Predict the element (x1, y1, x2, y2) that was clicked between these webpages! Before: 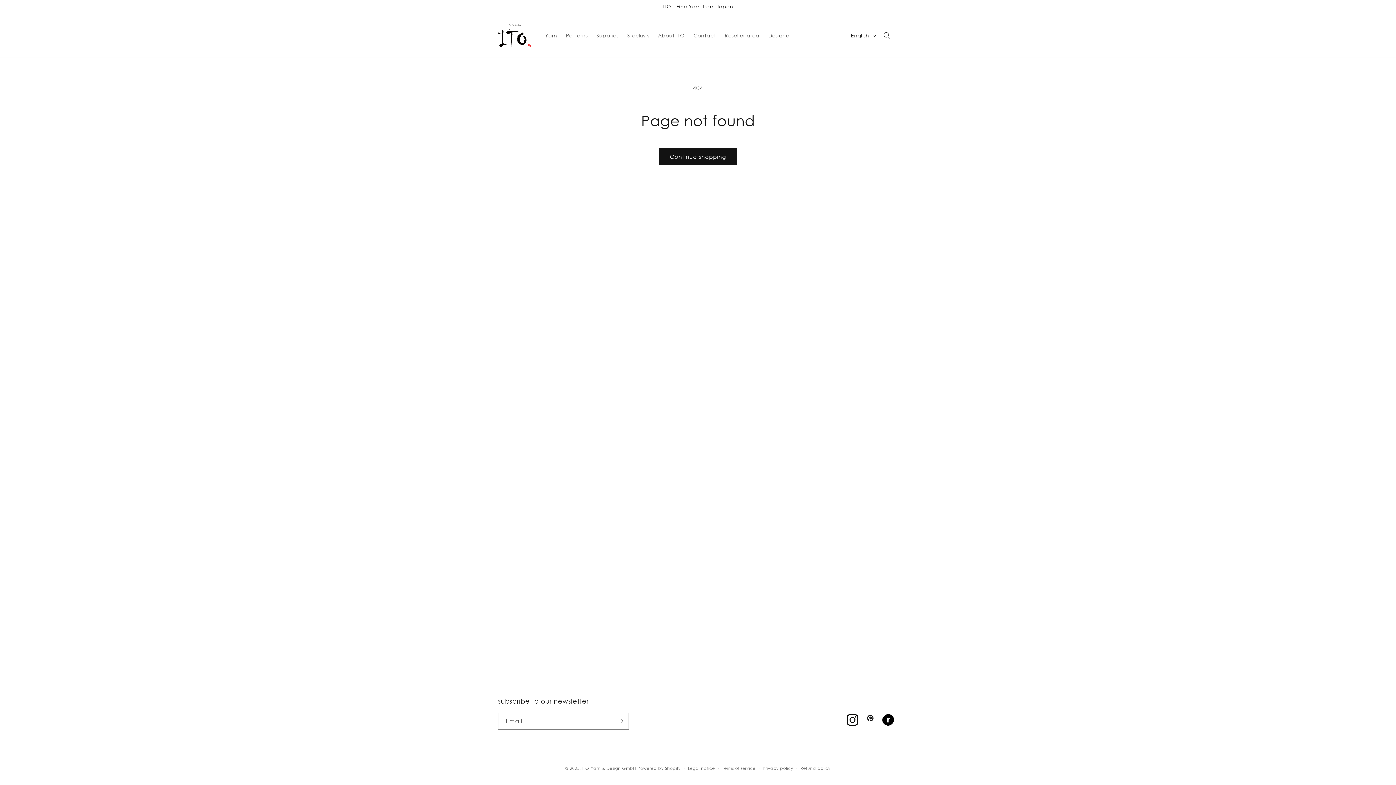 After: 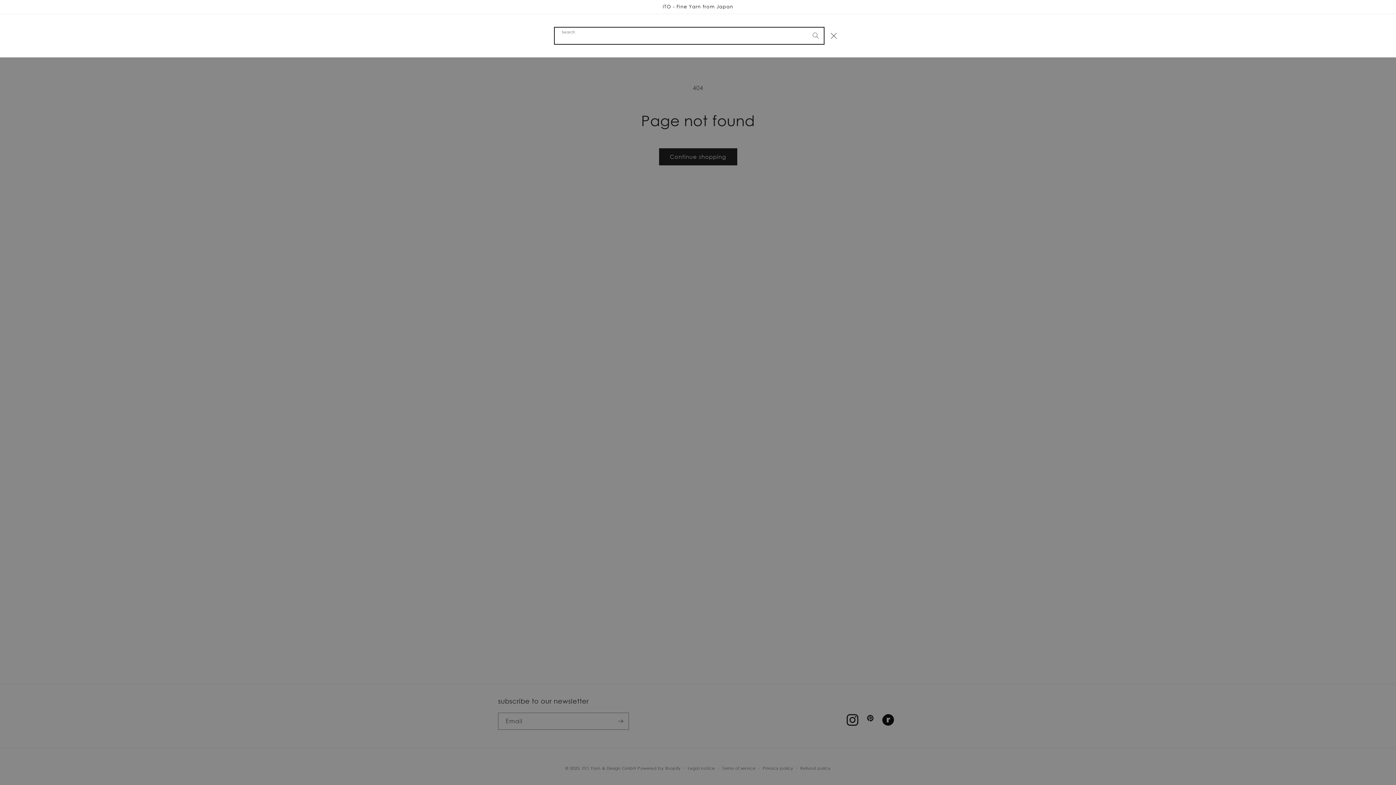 Action: bbox: (879, 27, 895, 43) label: Search